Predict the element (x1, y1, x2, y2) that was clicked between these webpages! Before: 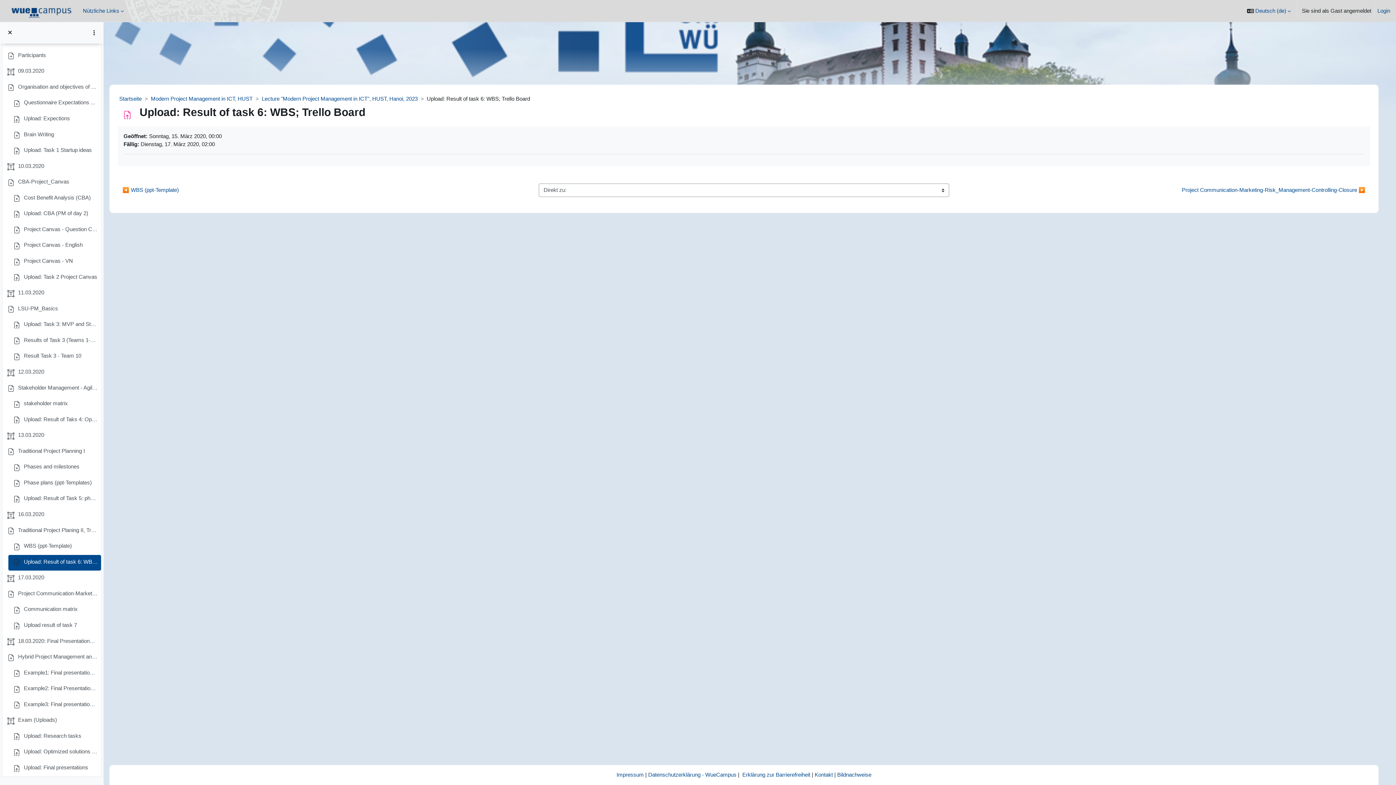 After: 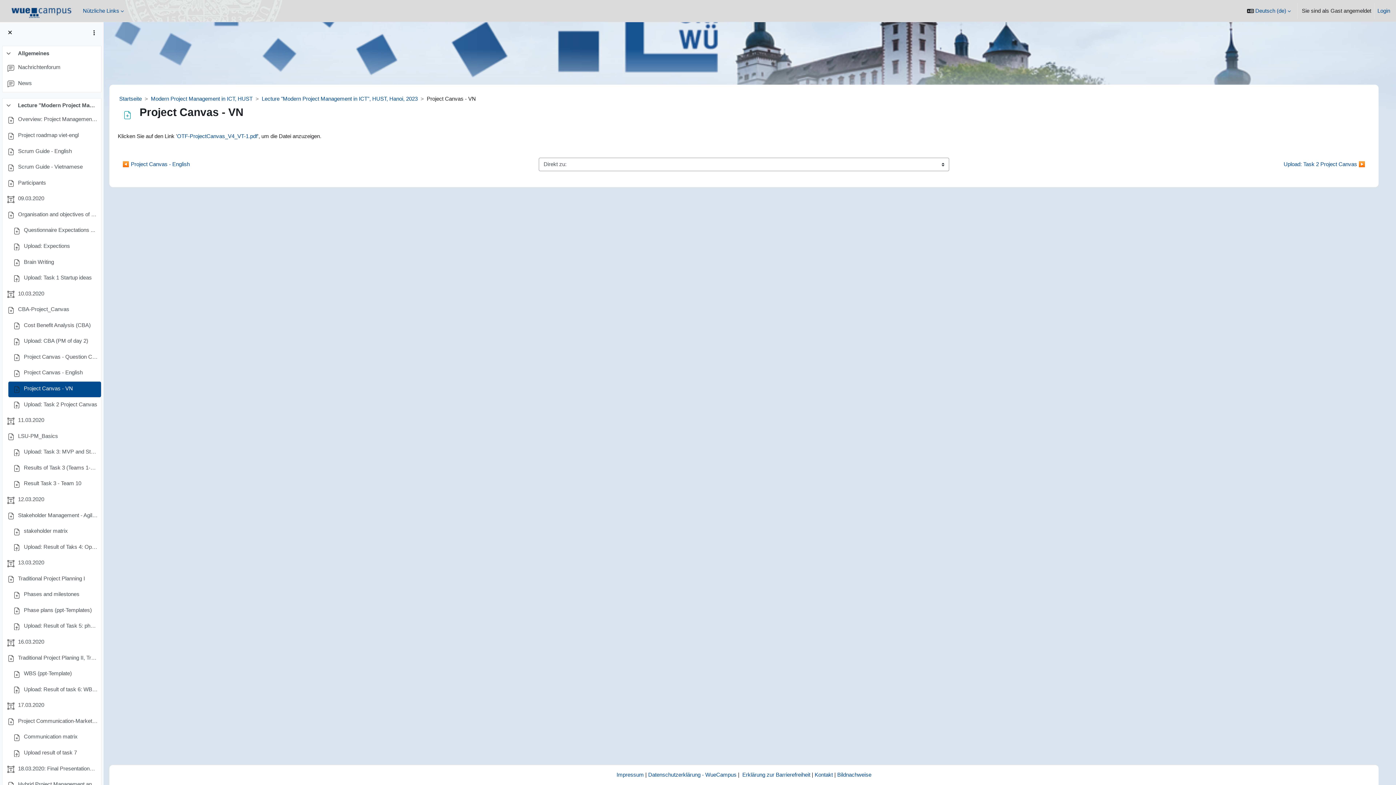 Action: bbox: (23, 257, 72, 266) label: Project Canvas - VN